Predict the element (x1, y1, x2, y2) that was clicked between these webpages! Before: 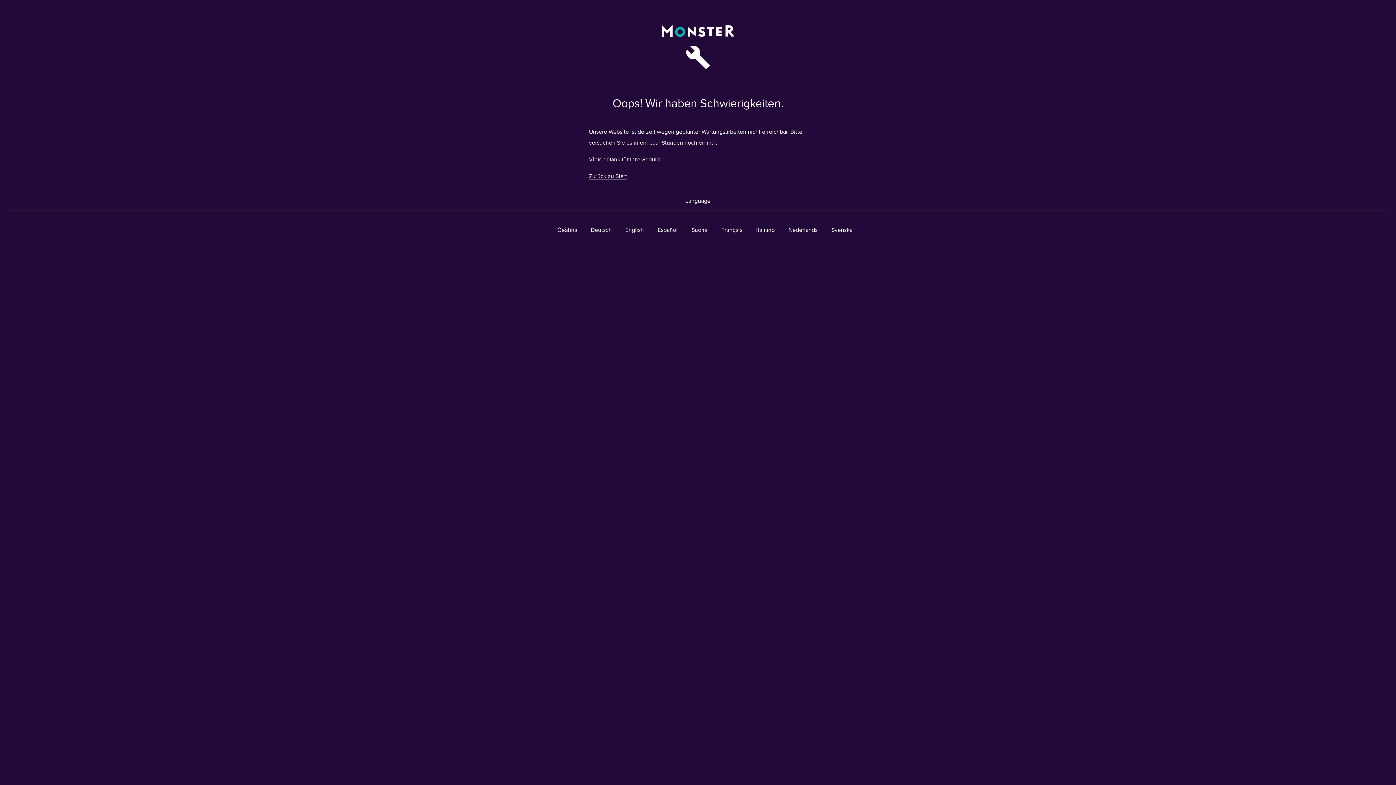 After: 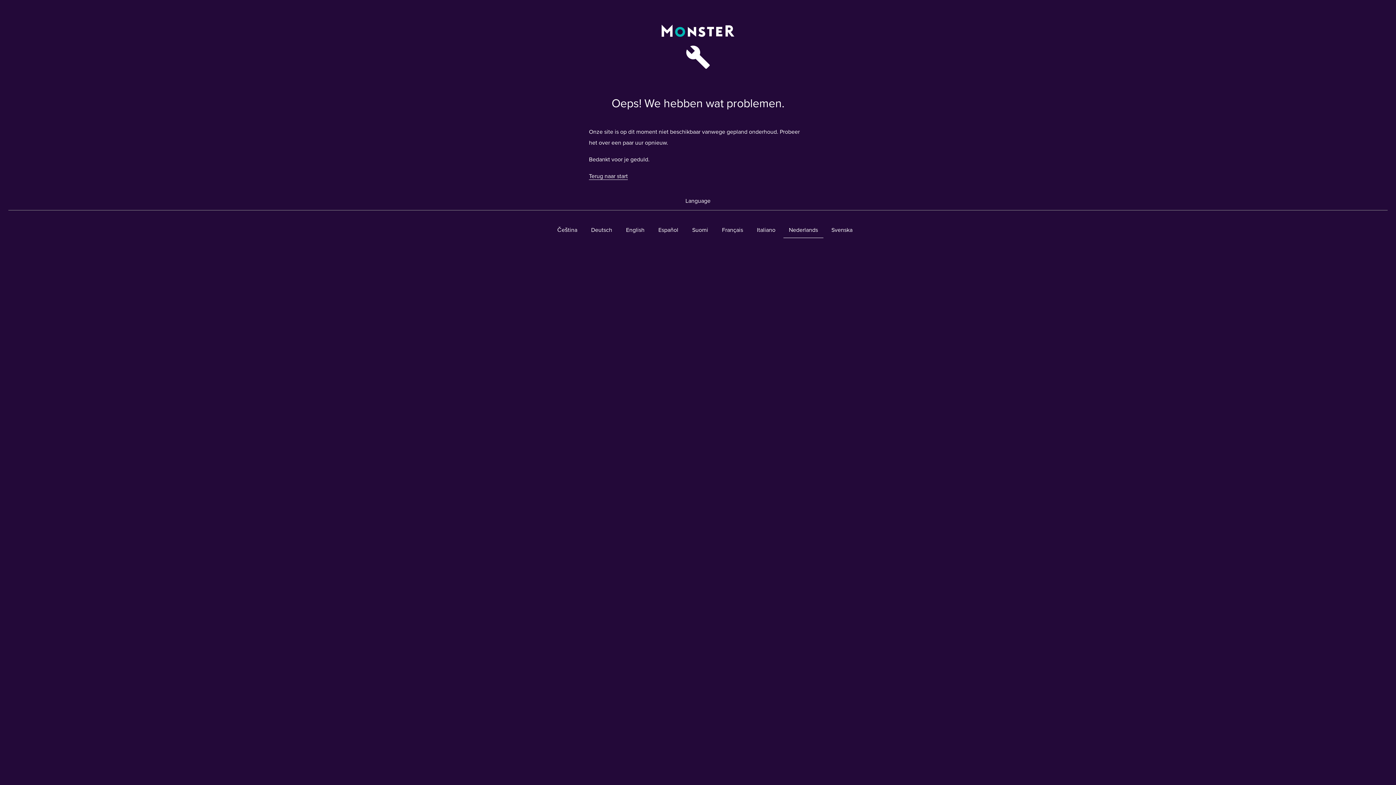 Action: label: Nederlands bbox: (782, 222, 823, 238)